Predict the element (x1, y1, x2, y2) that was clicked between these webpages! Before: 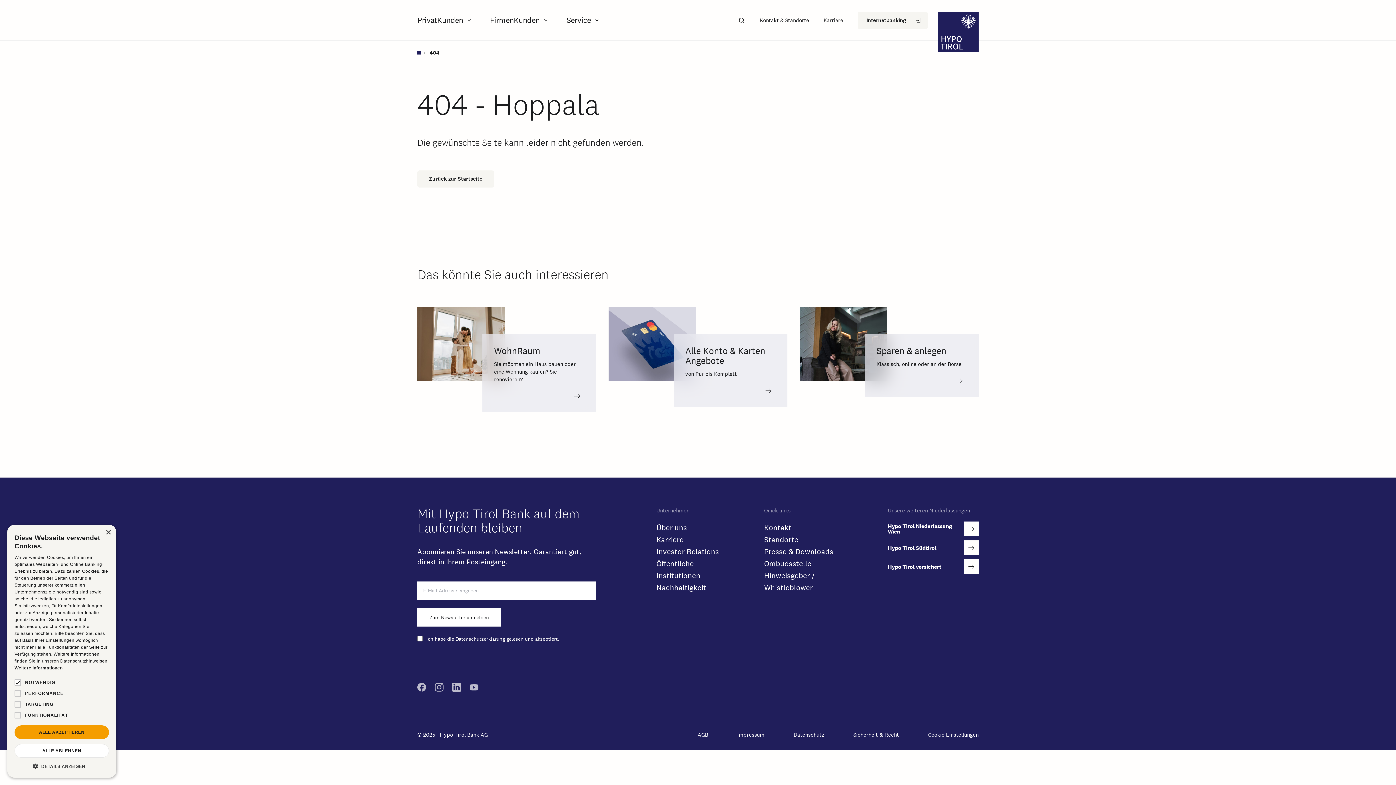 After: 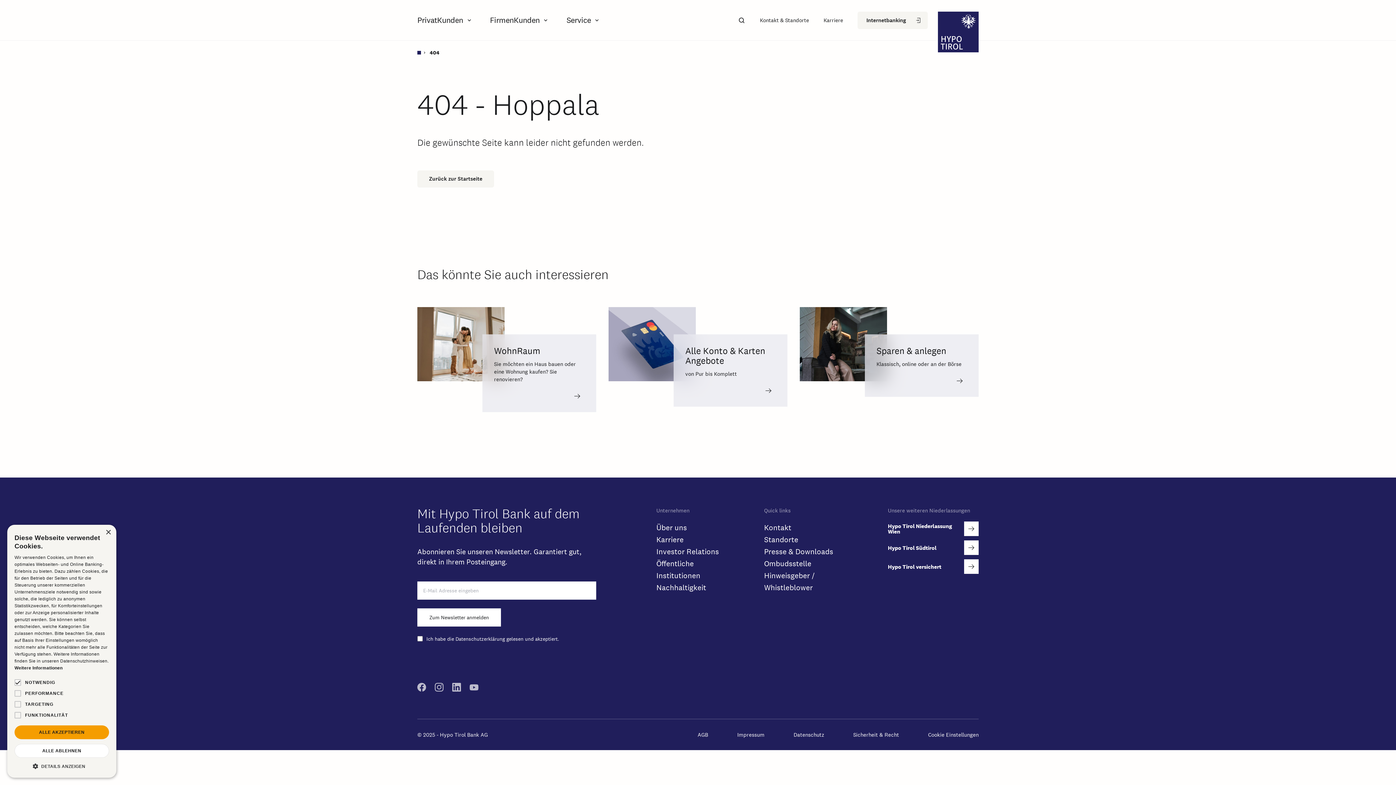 Action: bbox: (452, 686, 461, 693) label: linkedin link